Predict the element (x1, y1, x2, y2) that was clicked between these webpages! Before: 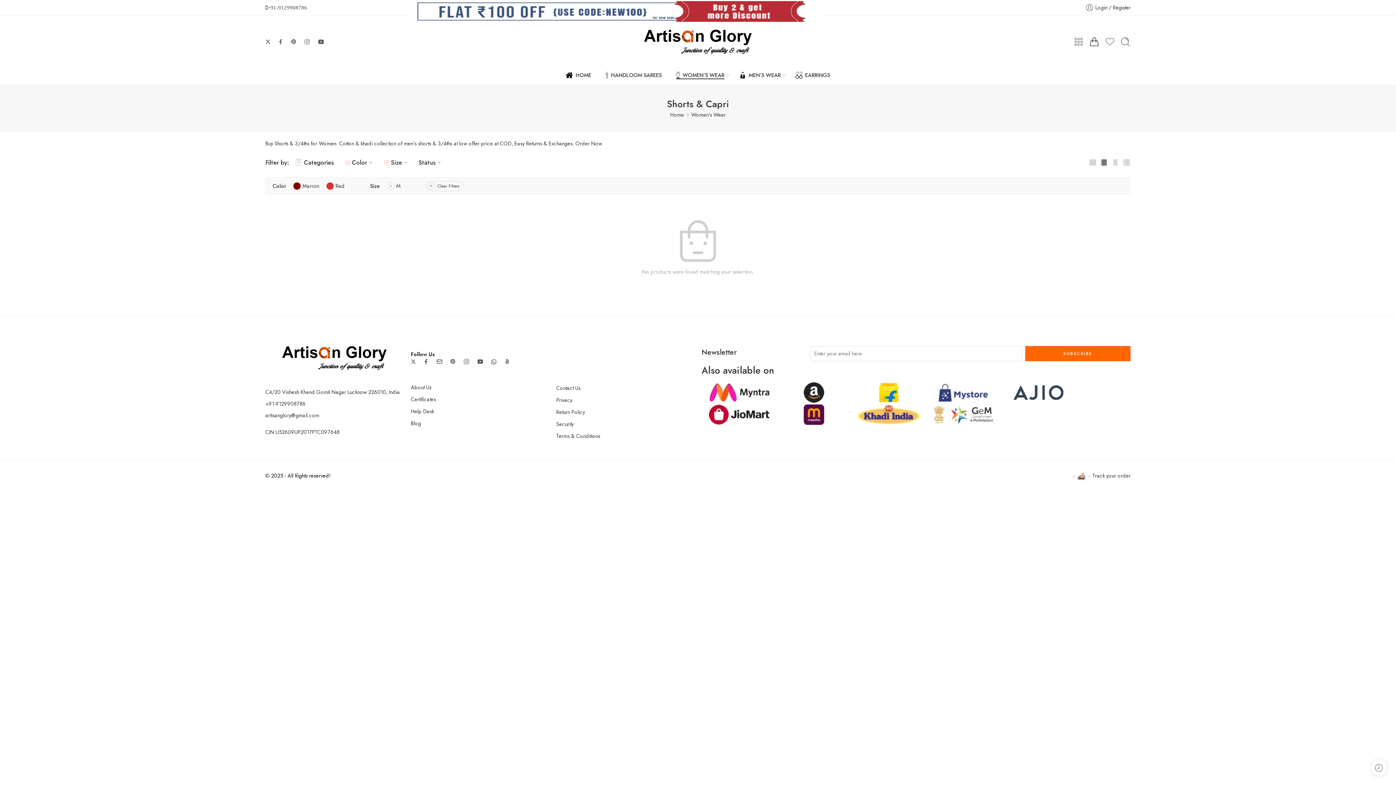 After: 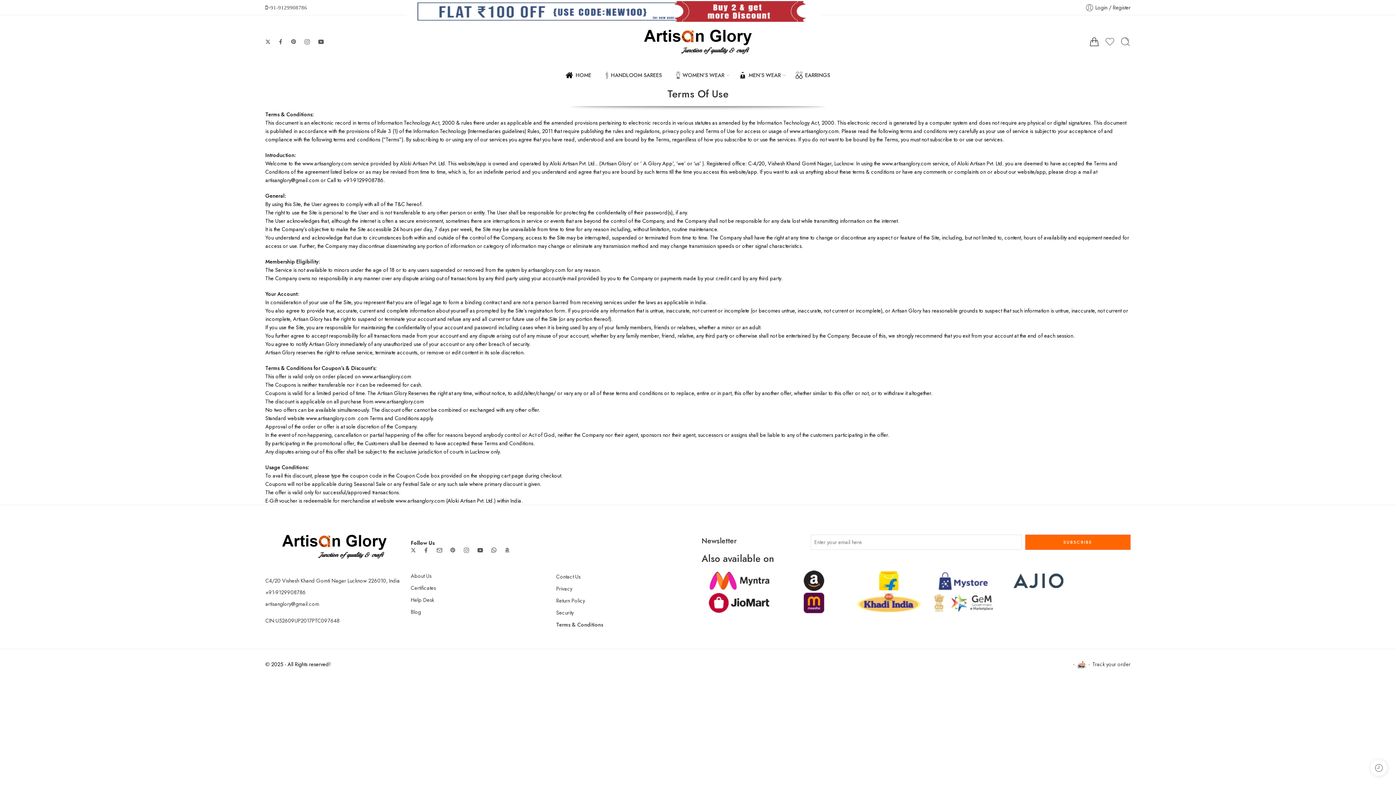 Action: bbox: (556, 430, 694, 442) label: Terms & Conditions